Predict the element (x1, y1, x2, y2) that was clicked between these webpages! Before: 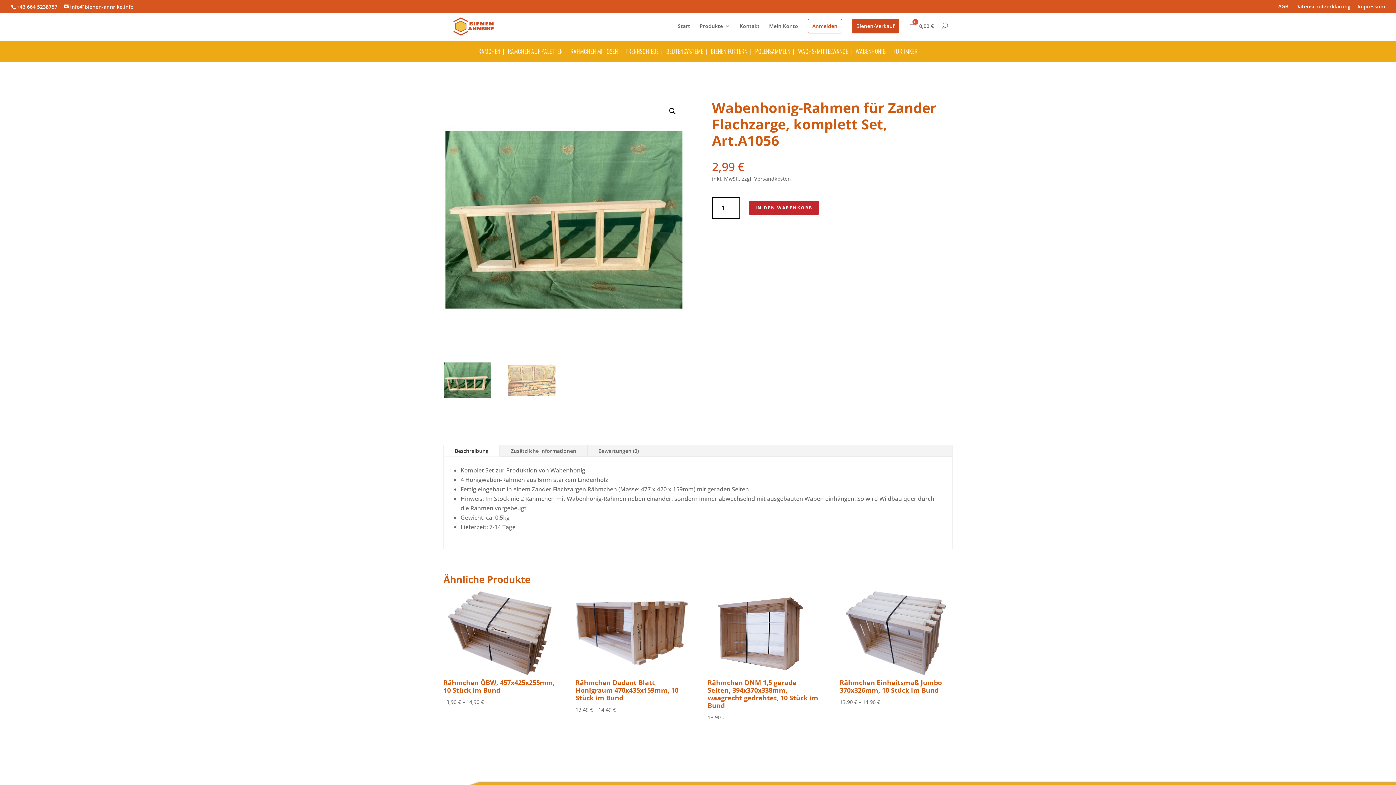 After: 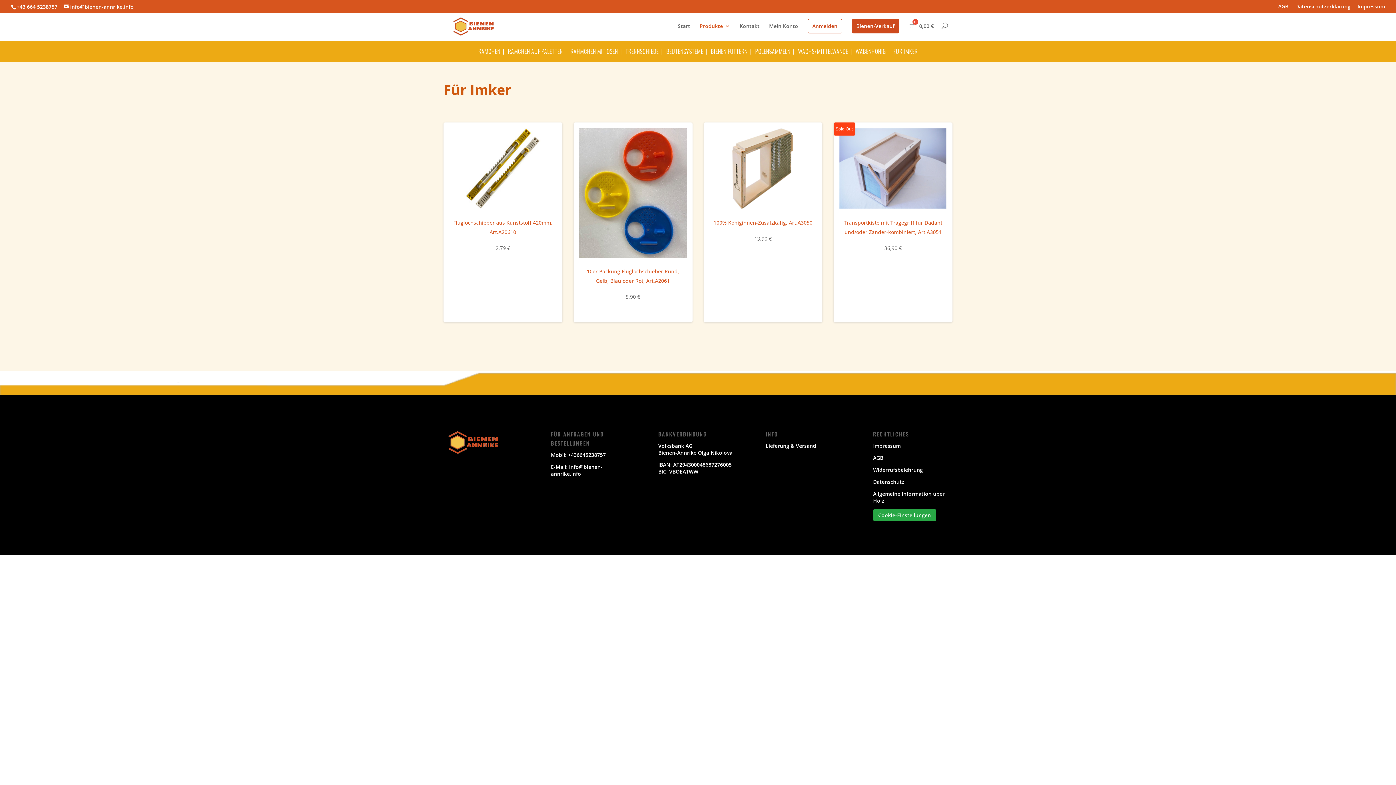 Action: label: FÜR IMKER bbox: (893, 46, 917, 55)